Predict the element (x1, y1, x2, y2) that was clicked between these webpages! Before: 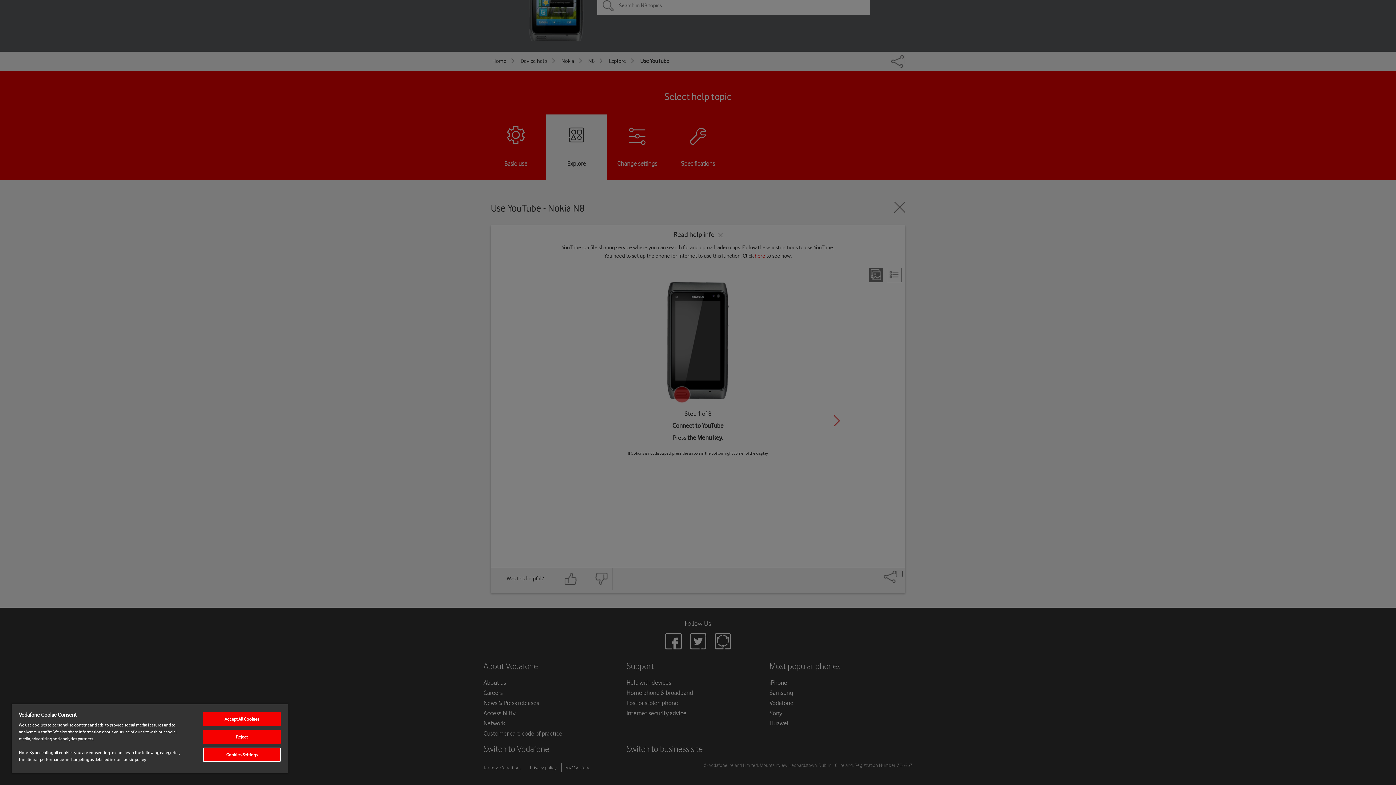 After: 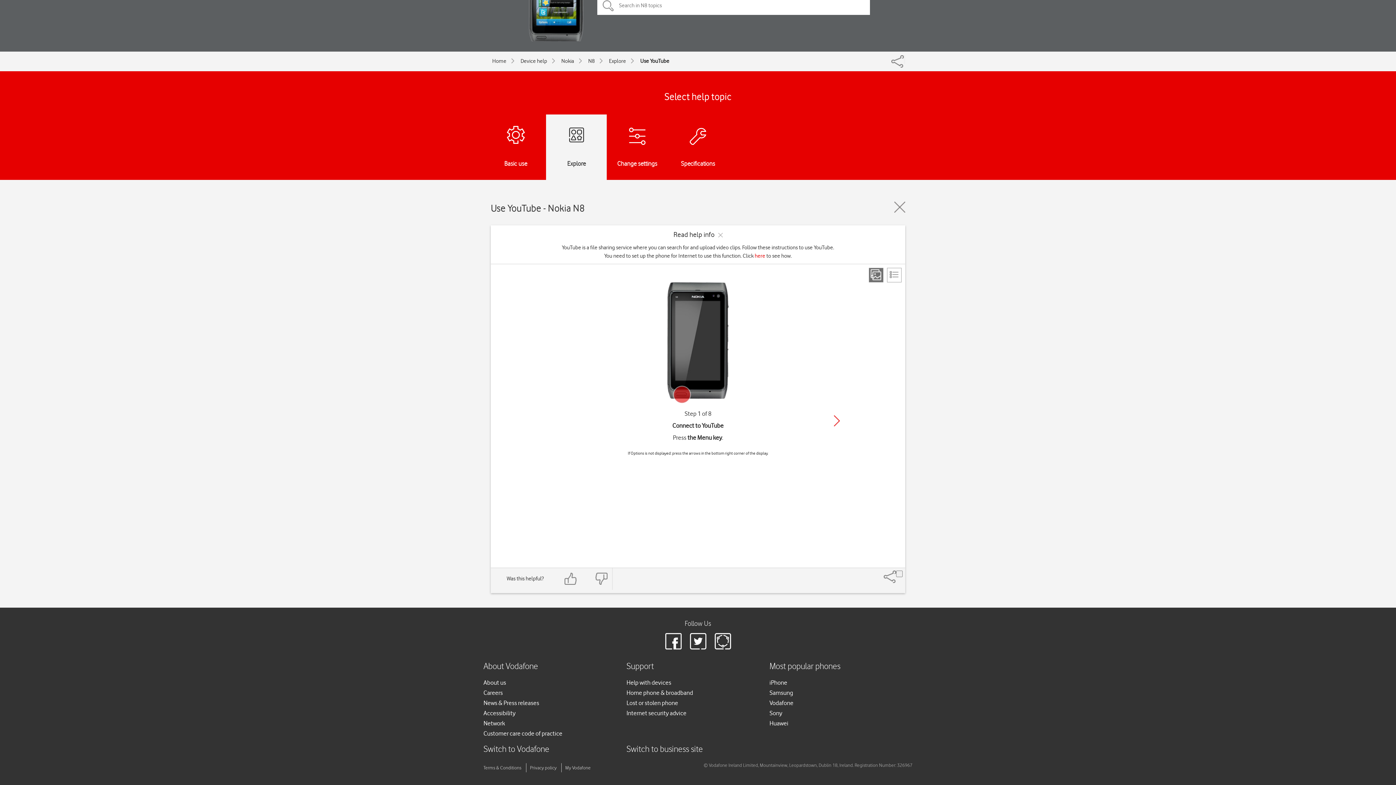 Action: bbox: (203, 730, 280, 744) label: Reject